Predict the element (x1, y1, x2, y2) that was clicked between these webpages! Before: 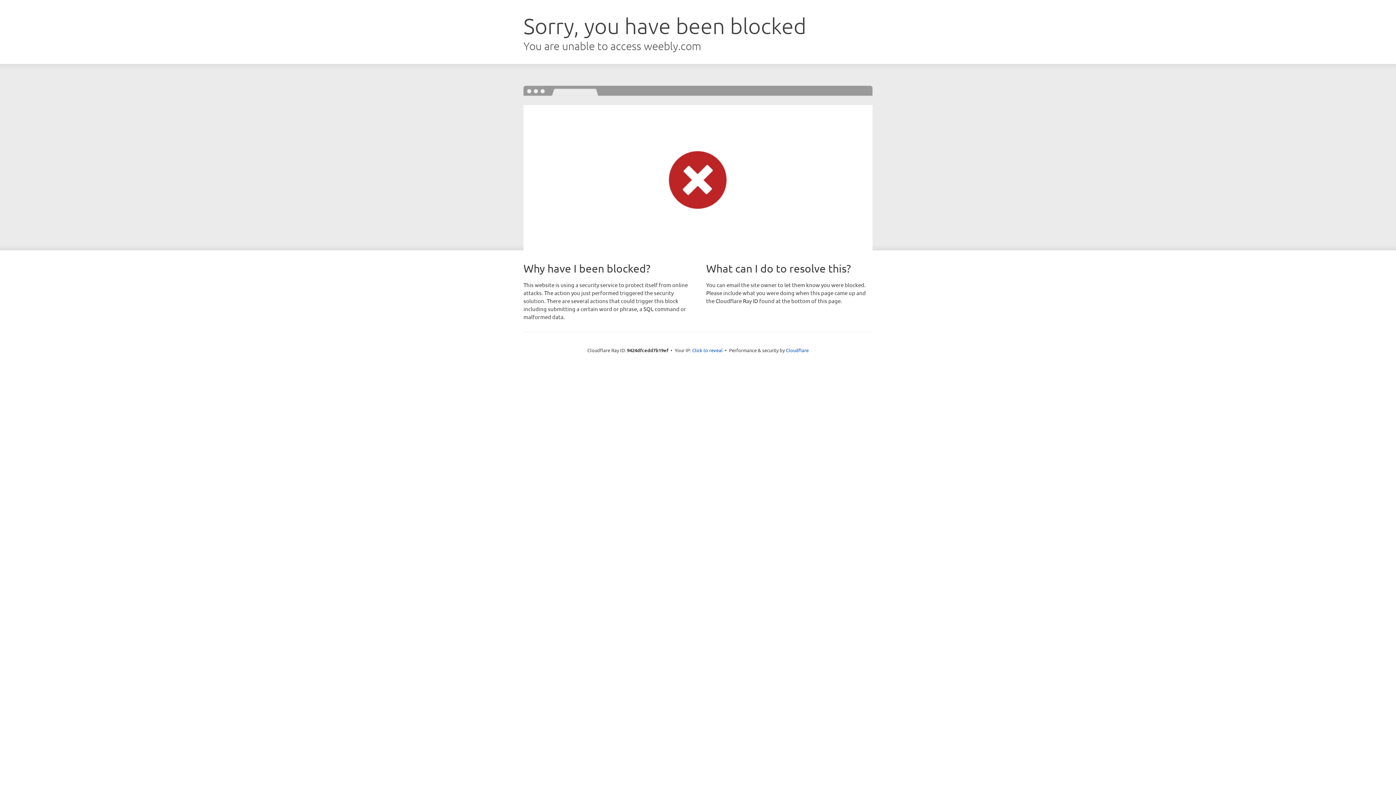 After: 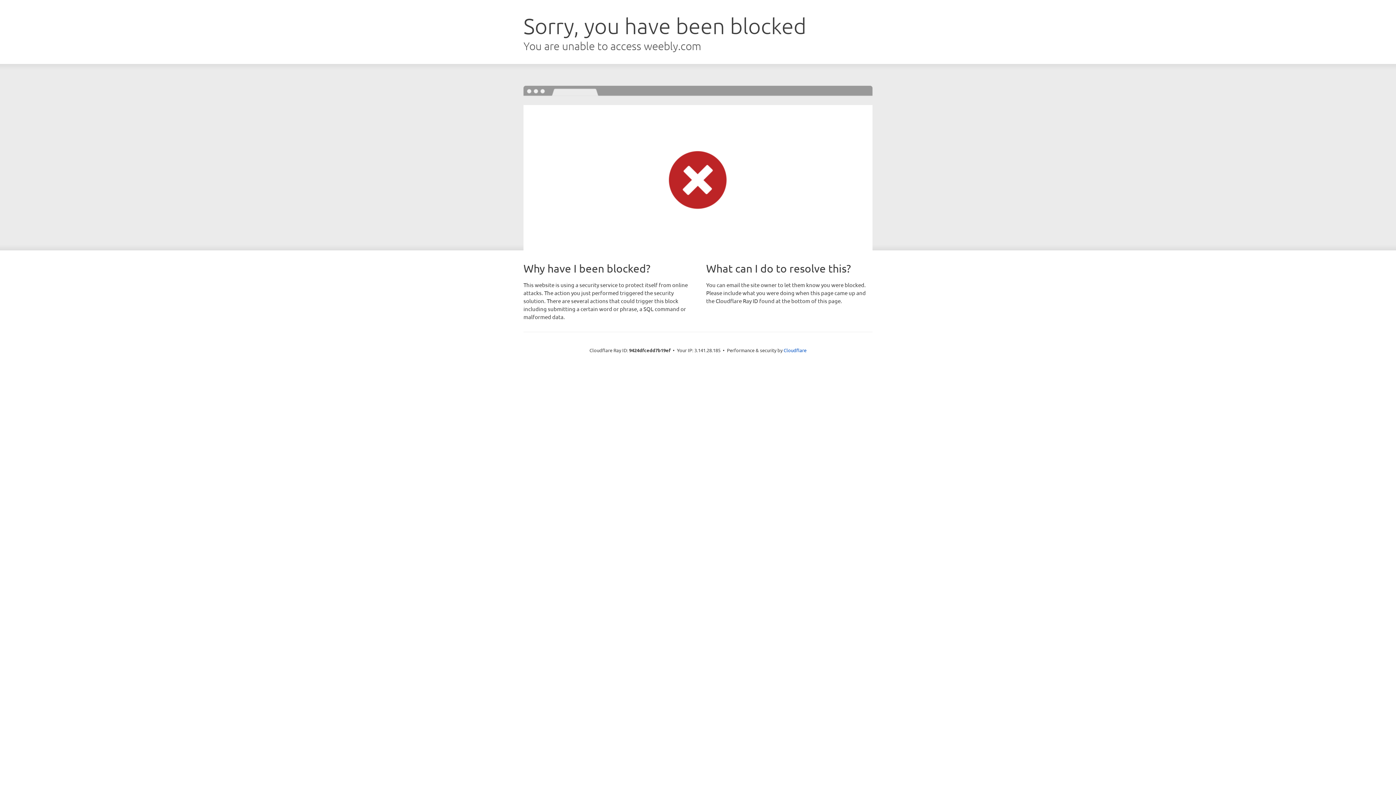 Action: label: Click to reveal bbox: (692, 346, 722, 353)